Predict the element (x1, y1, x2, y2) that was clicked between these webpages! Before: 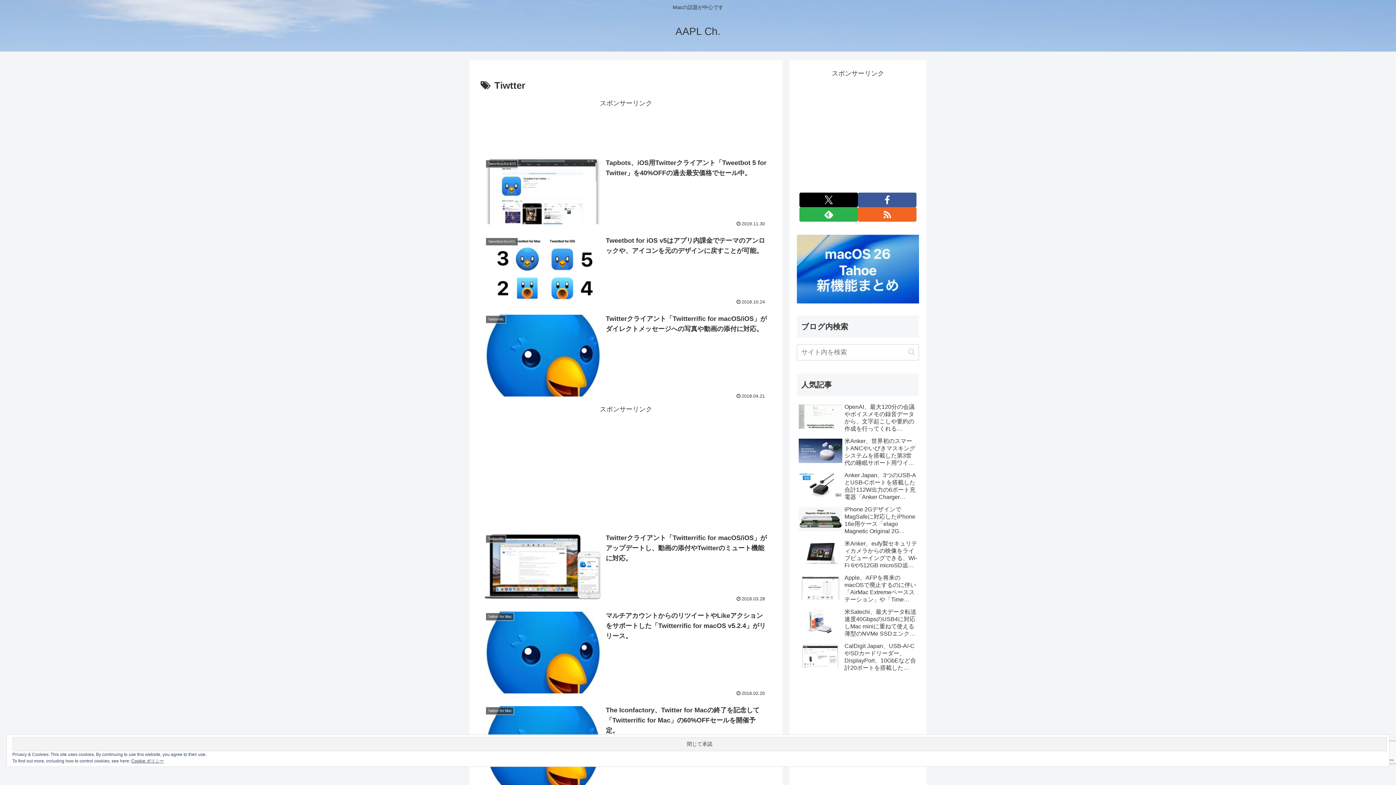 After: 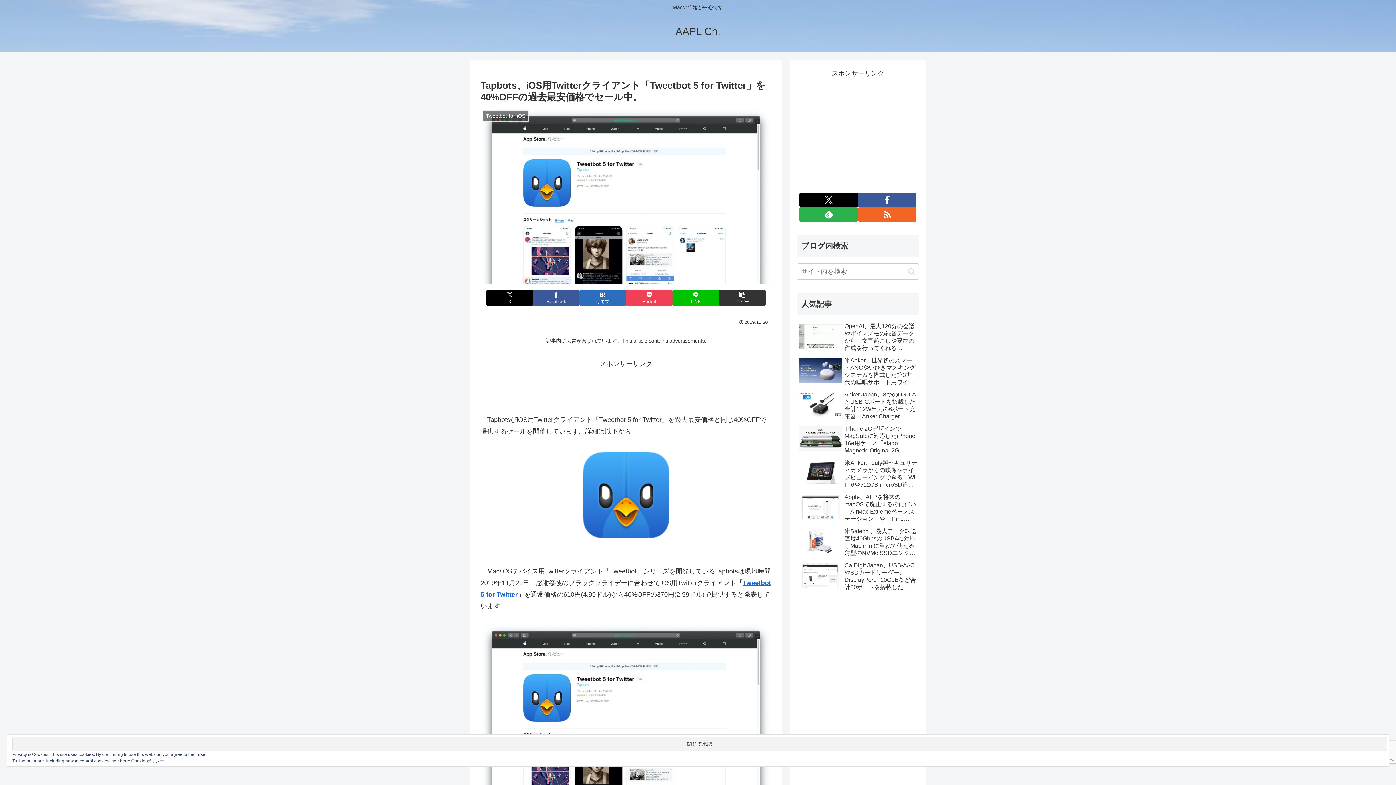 Action: bbox: (480, 153, 771, 231) label: Tweetbot-for-iOS
Tapbots、iOS用Twitterクライアント「Tweetbot 5 for Twitter」を40%OFFの過去最安価格でセール中。
2019.11.30